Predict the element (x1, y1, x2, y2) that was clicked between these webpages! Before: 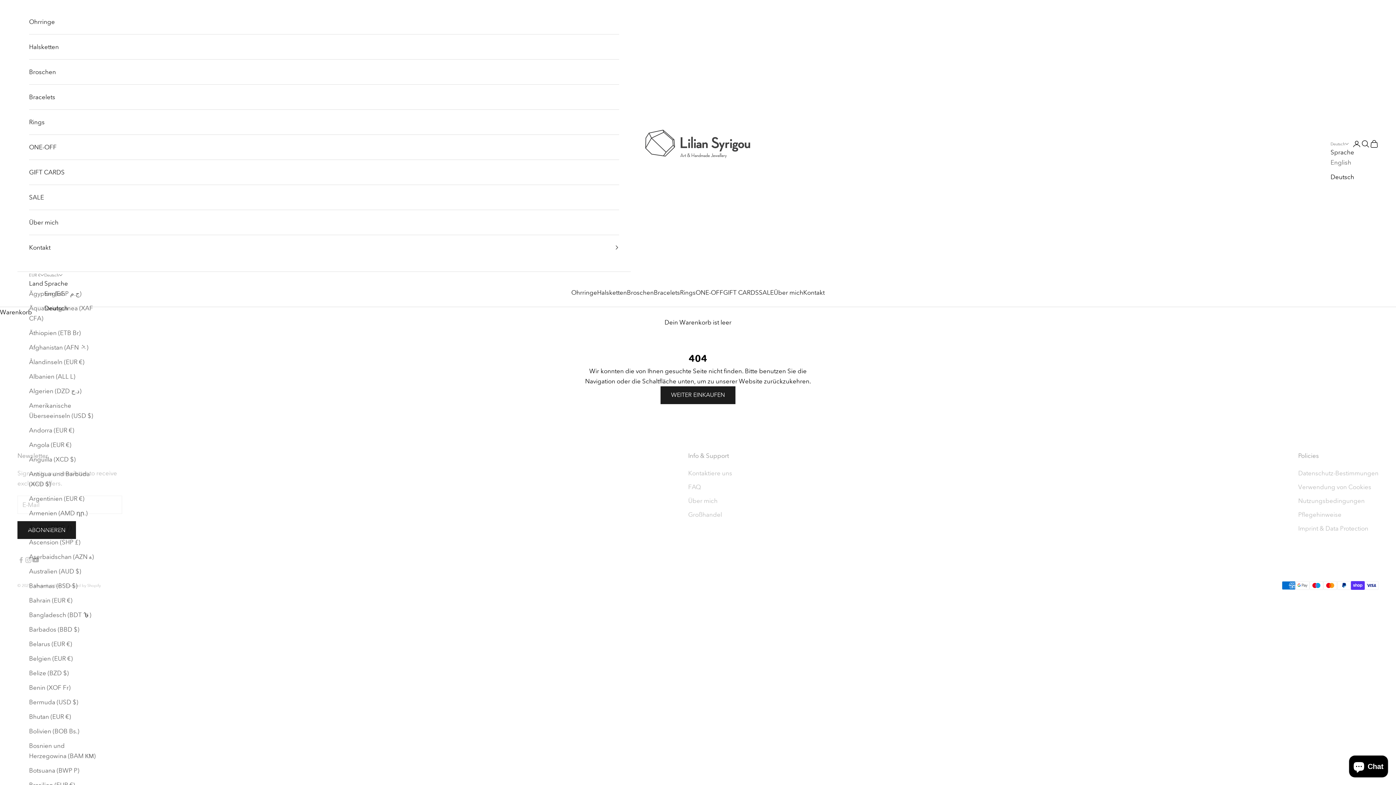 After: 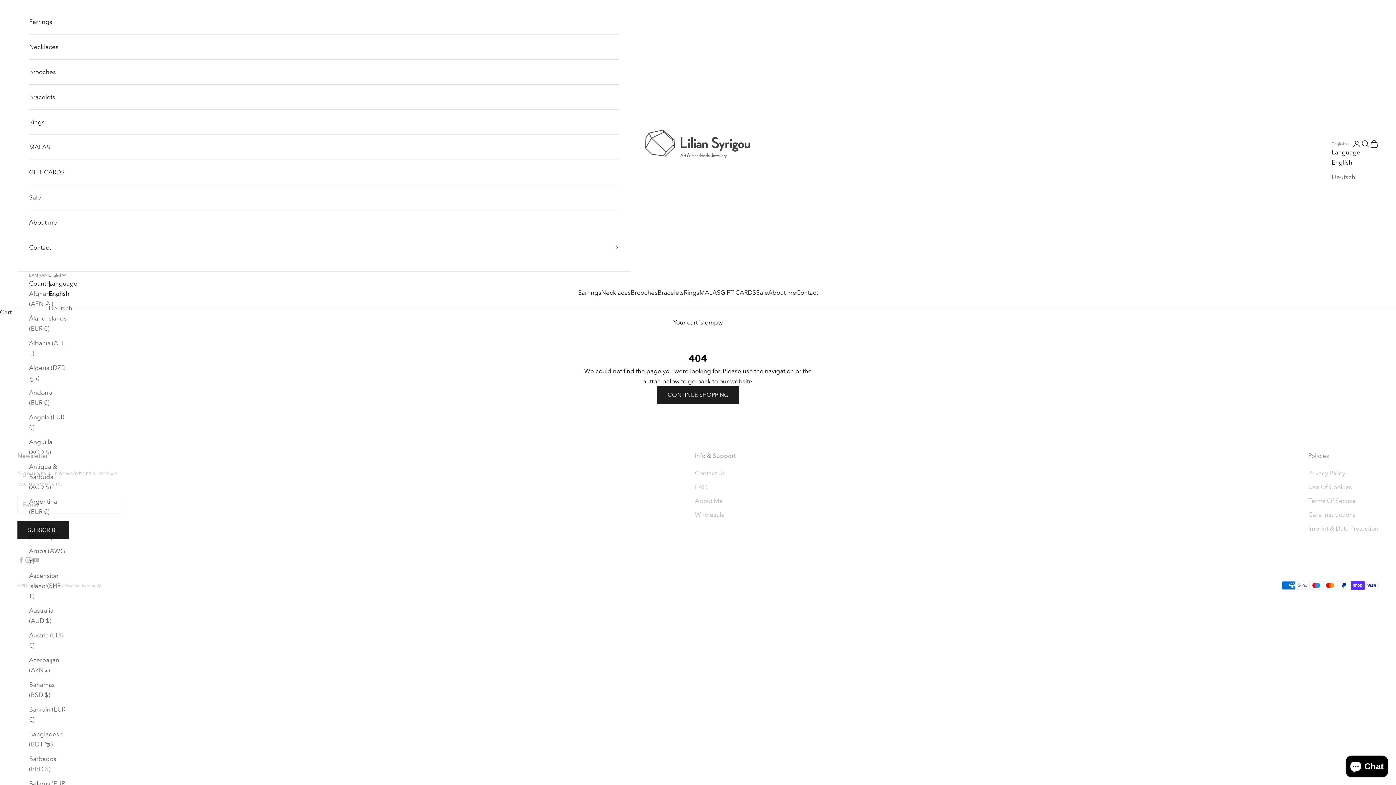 Action: label: Bosnien und Herzegowina (BAM КМ) bbox: (29, 740, 102, 761)